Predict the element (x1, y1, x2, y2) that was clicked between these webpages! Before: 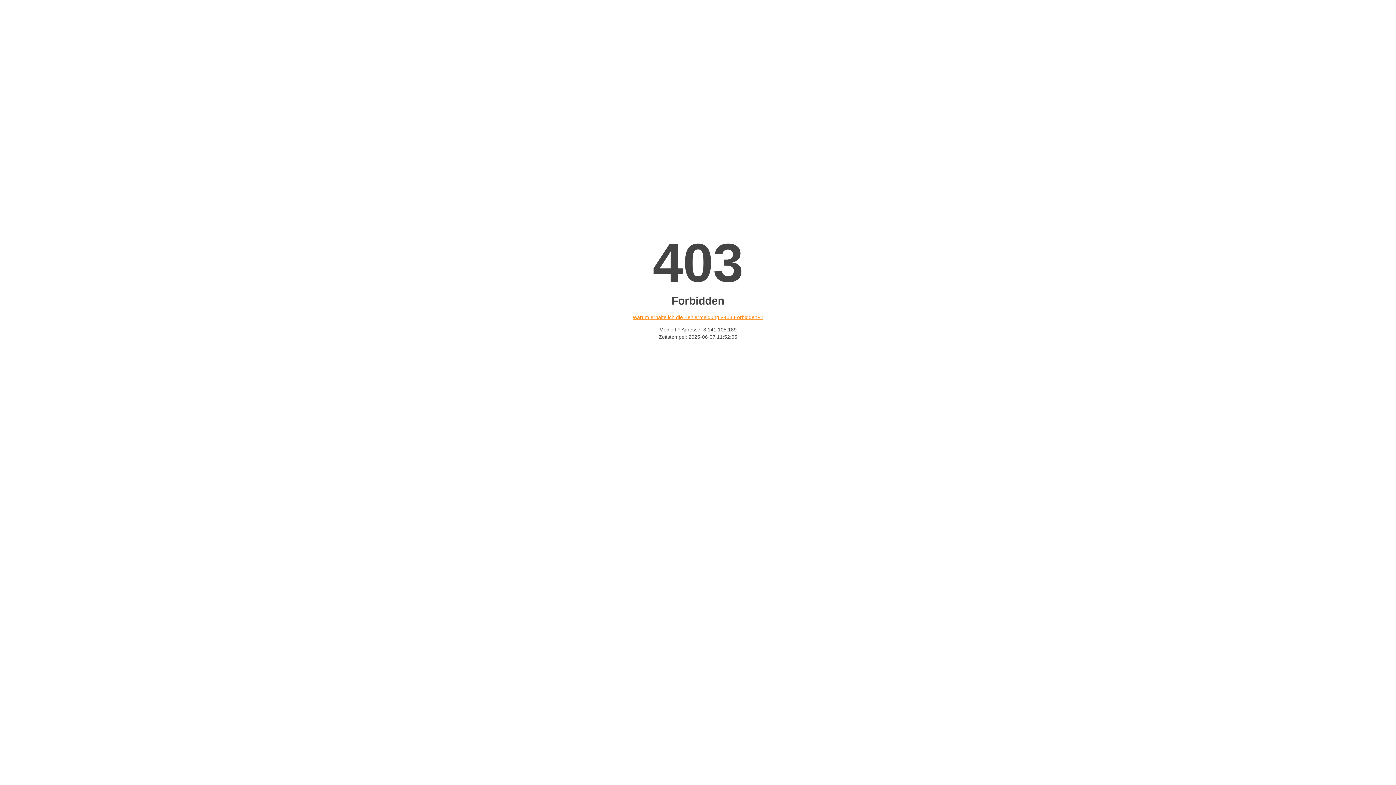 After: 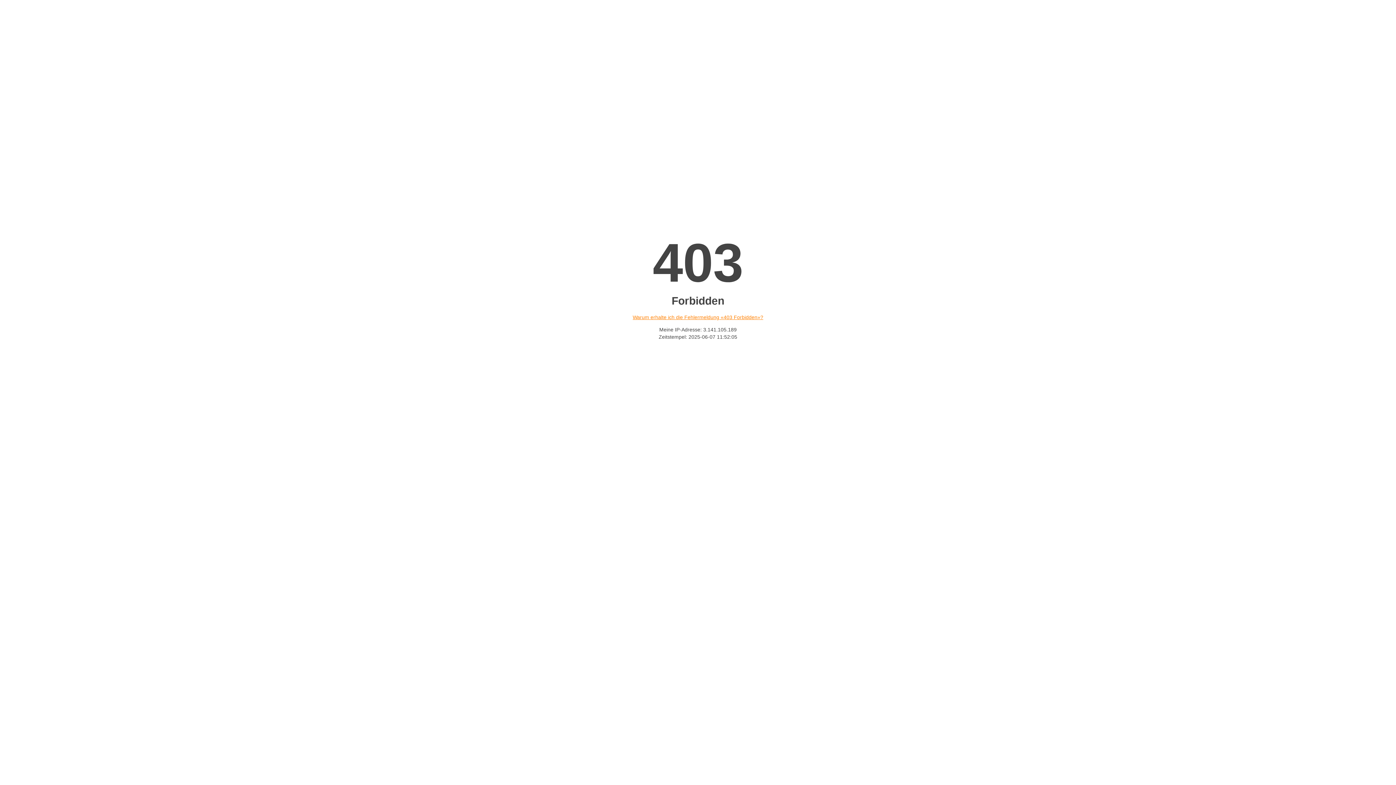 Action: bbox: (632, 314, 763, 320) label: Warum erhalte ich die Fehlermeldung «403 Forbidden»?